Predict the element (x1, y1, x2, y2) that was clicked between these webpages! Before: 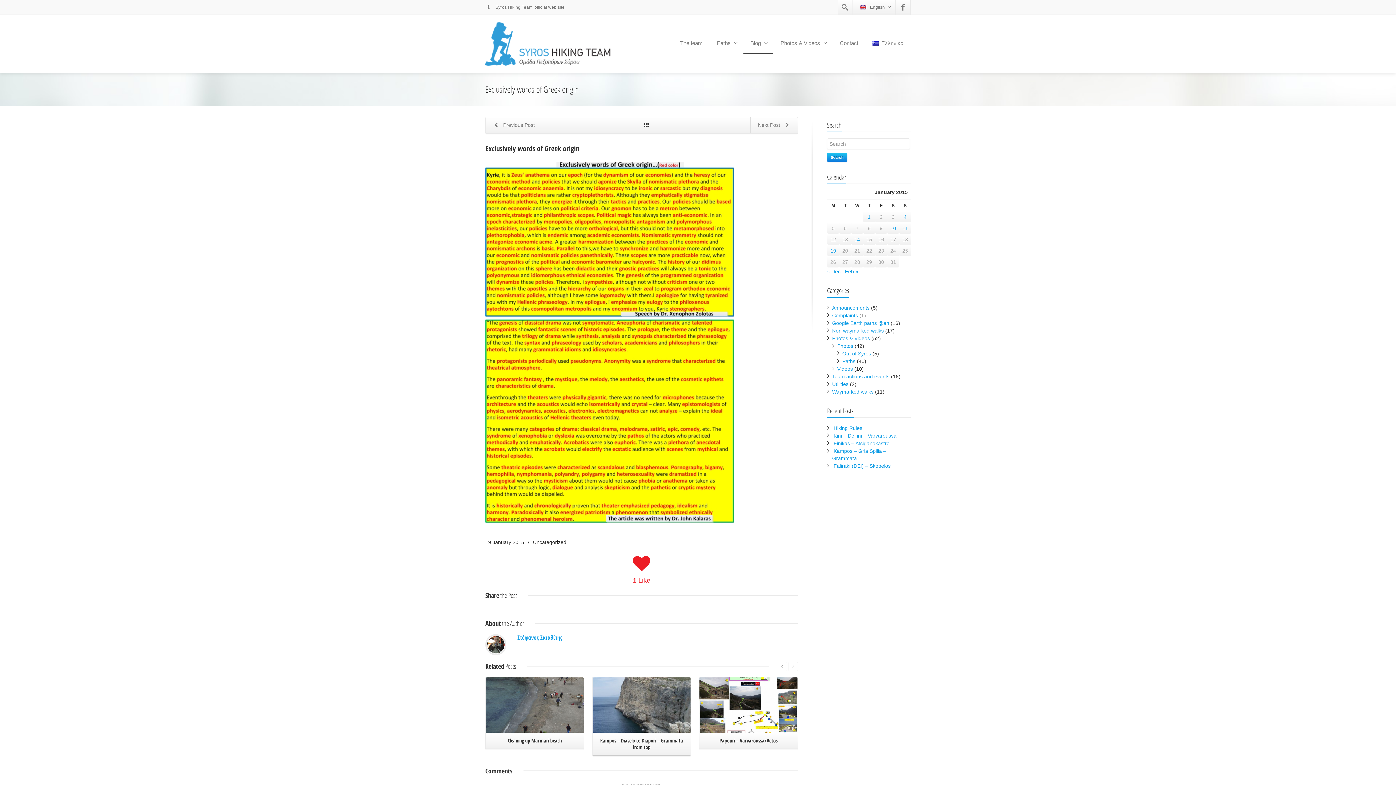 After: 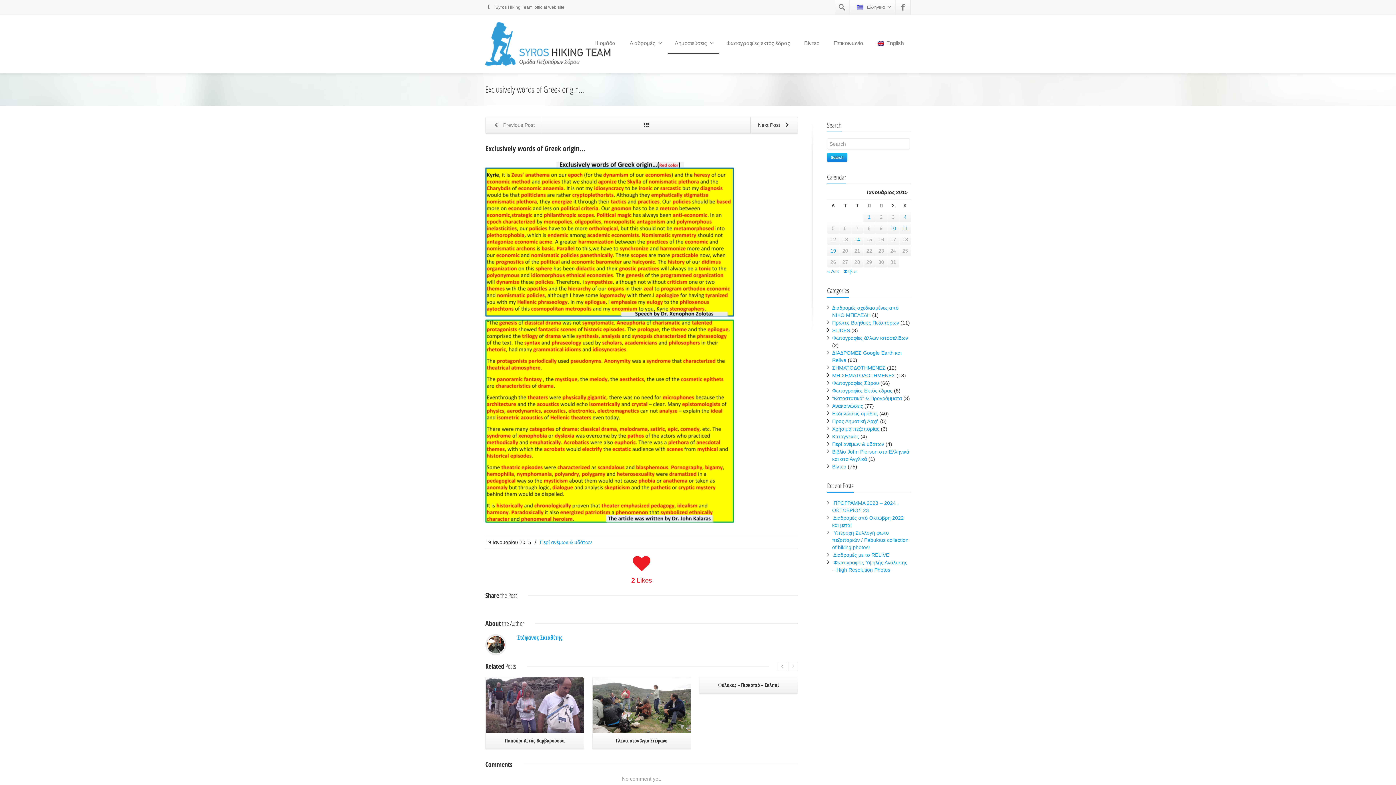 Action: label: Ελληνικα bbox: (865, 33, 910, 54)